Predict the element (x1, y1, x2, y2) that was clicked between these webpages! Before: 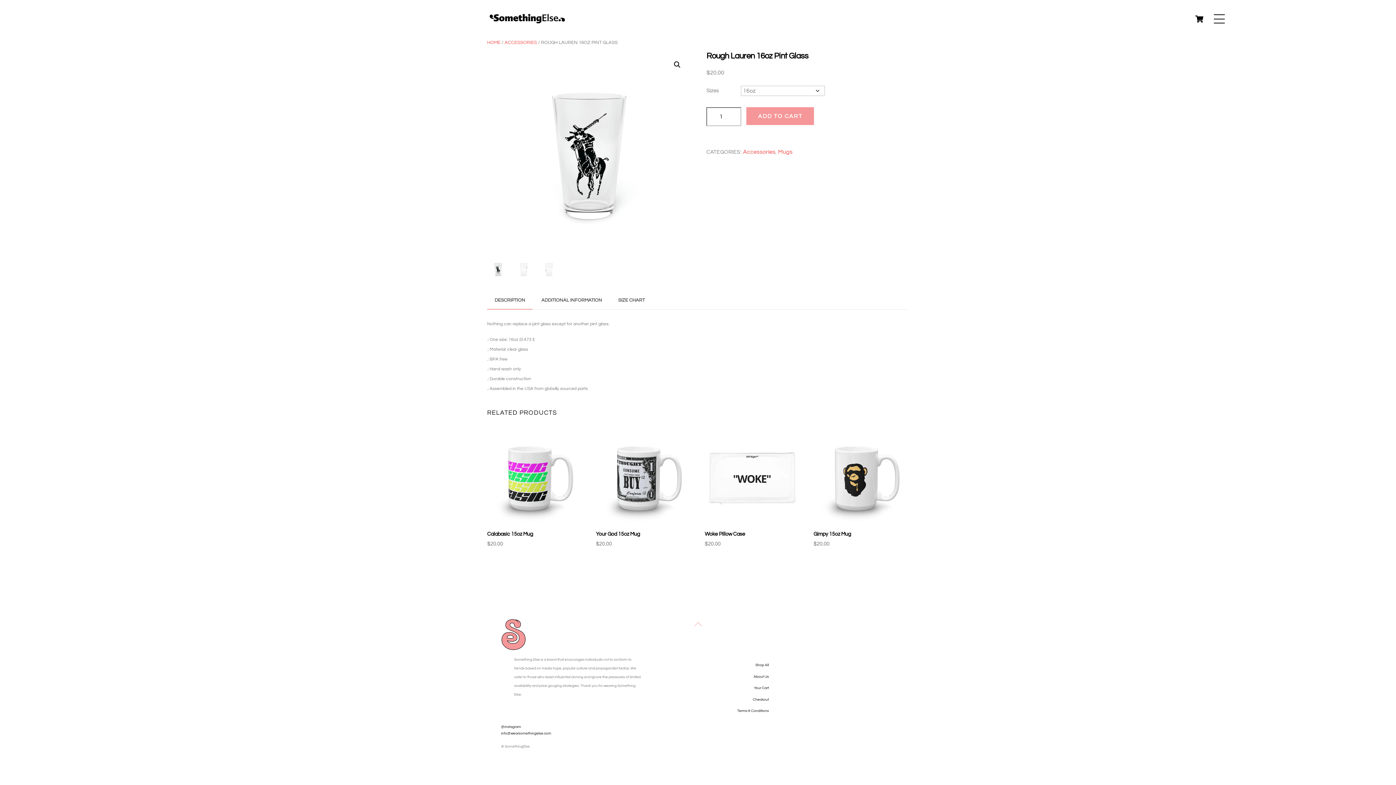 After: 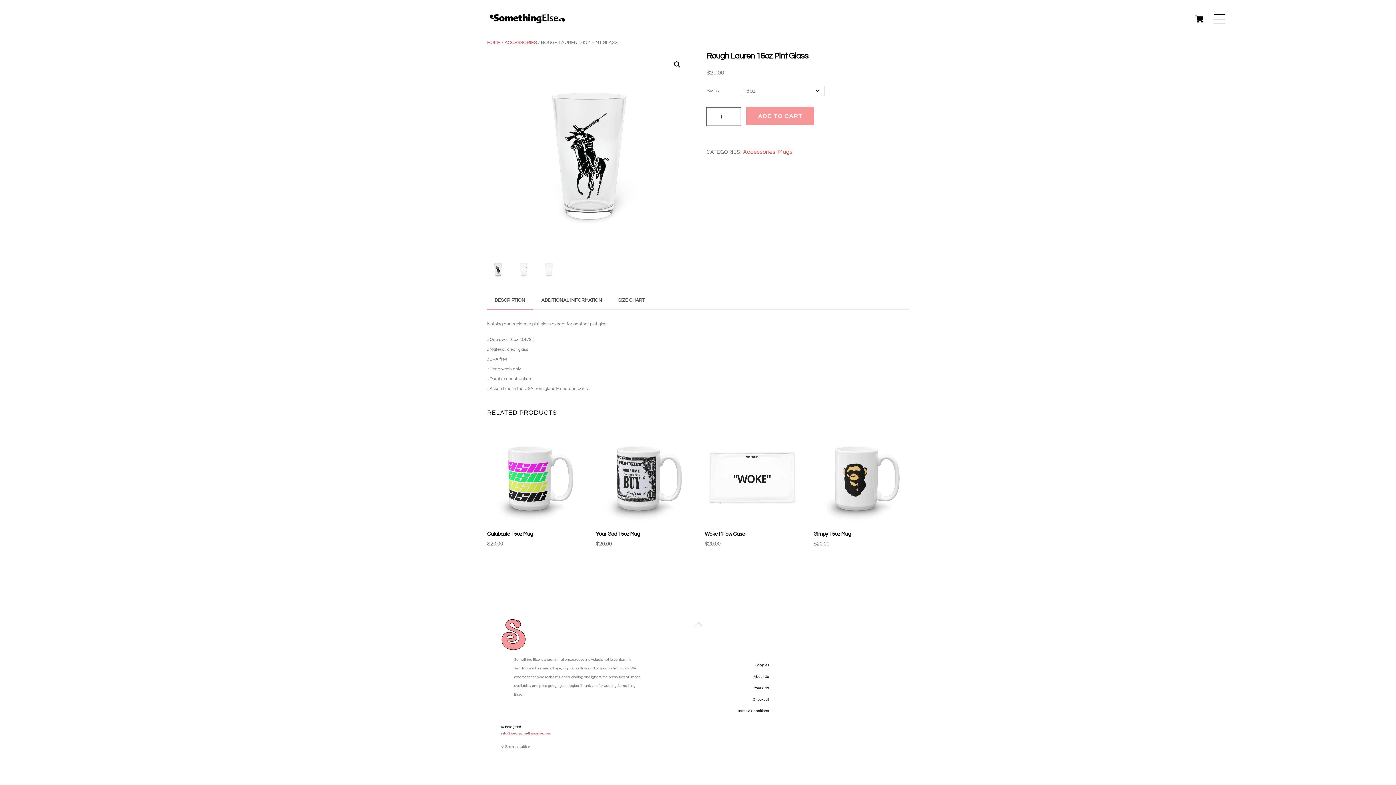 Action: bbox: (501, 731, 551, 735) label: info@wearsomethingelse.com